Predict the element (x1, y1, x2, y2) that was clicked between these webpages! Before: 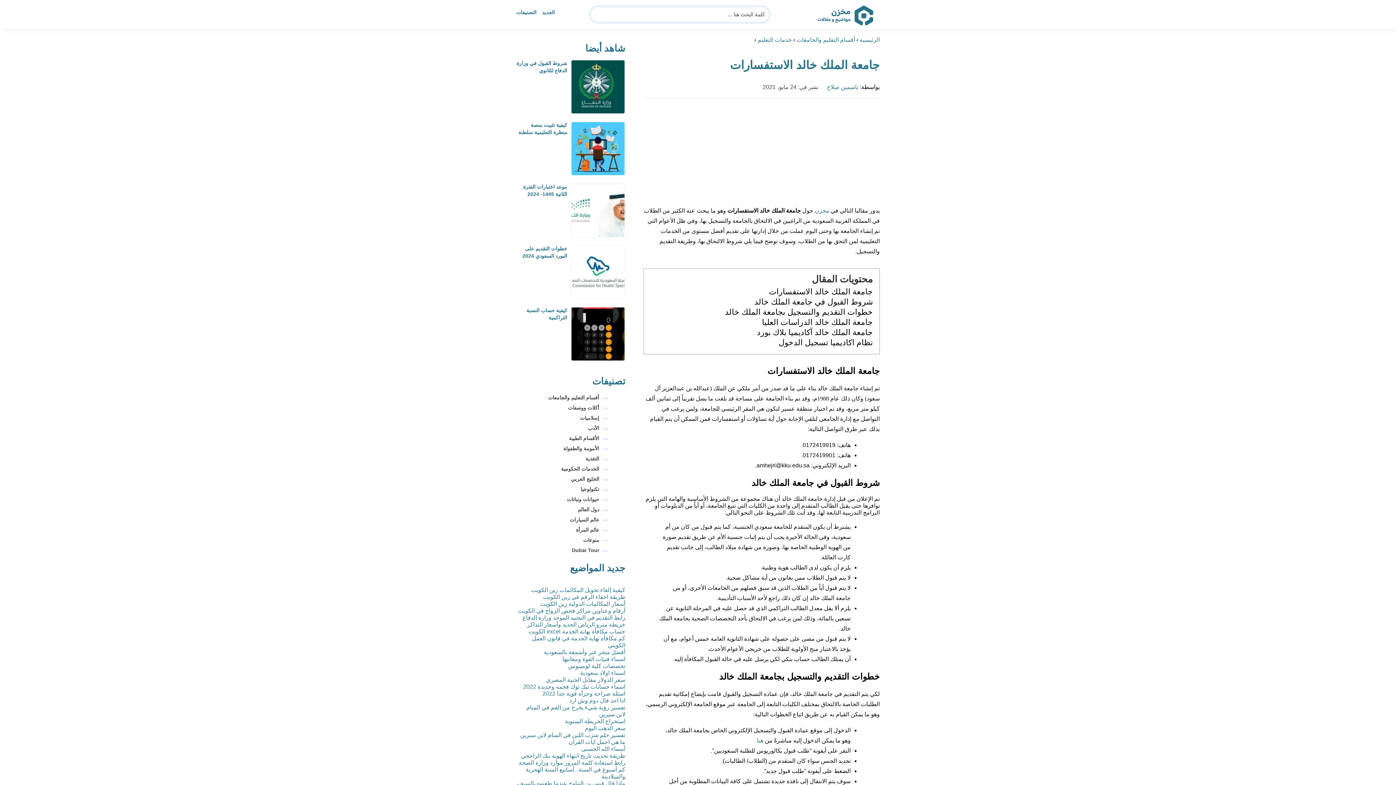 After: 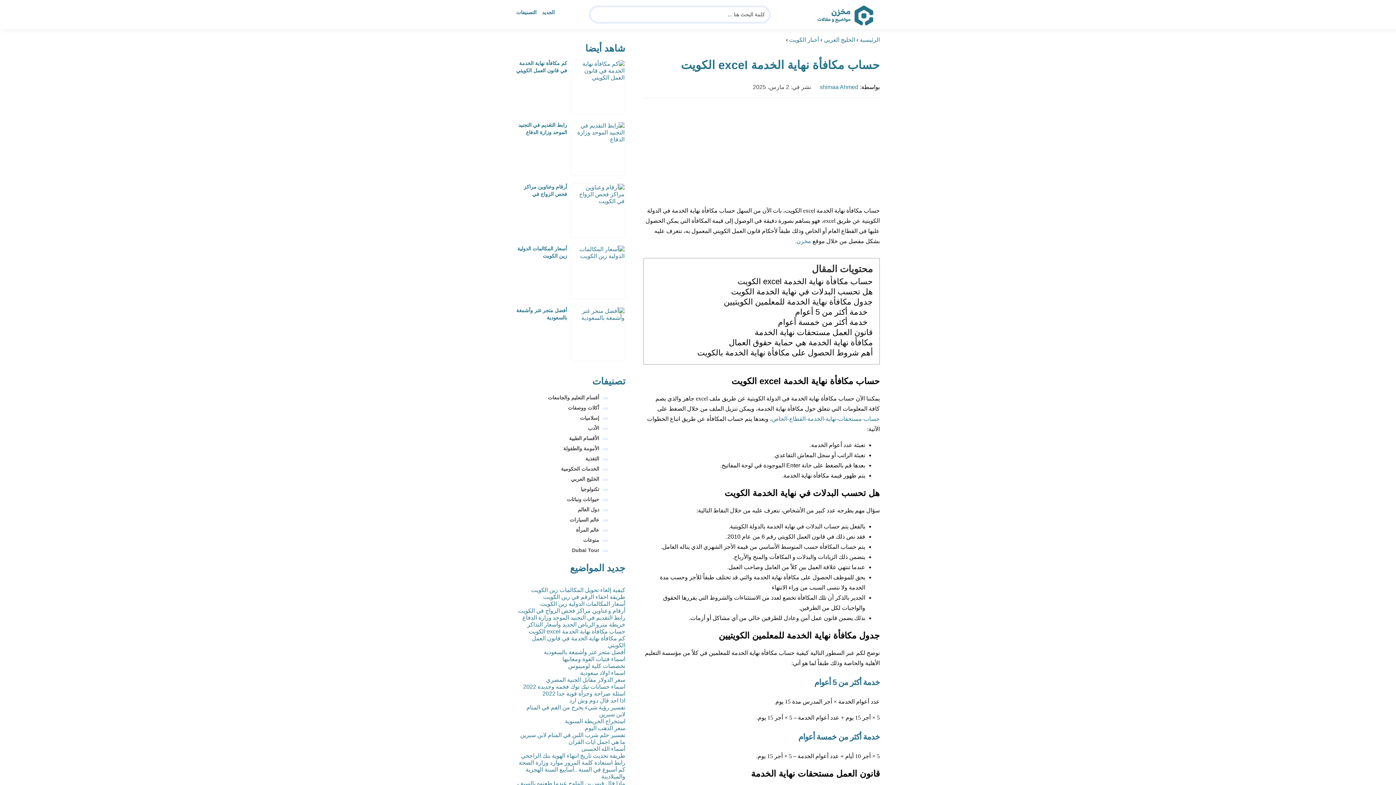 Action: label: حساب مكافأة نهاية الخدمة excel الكويت  bbox: (527, 628, 625, 634)